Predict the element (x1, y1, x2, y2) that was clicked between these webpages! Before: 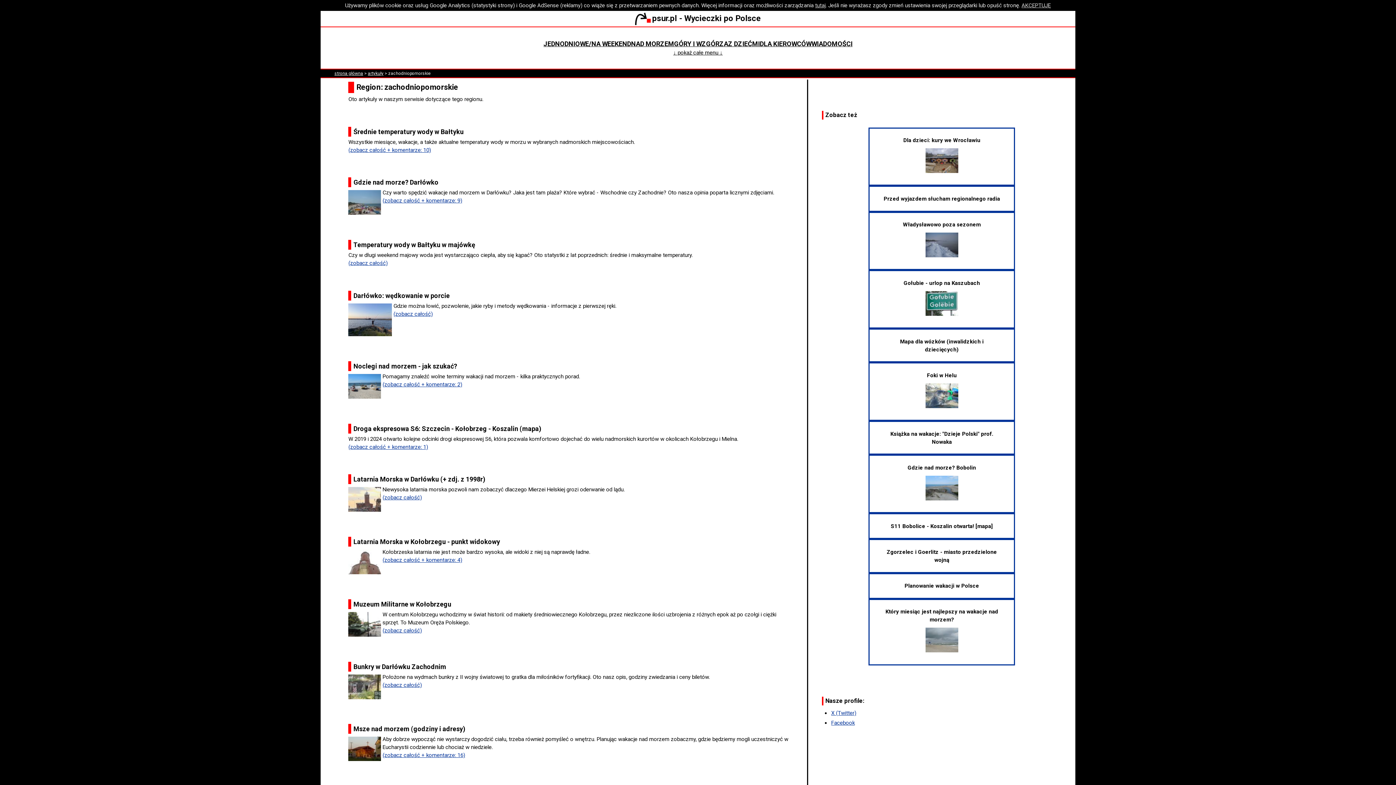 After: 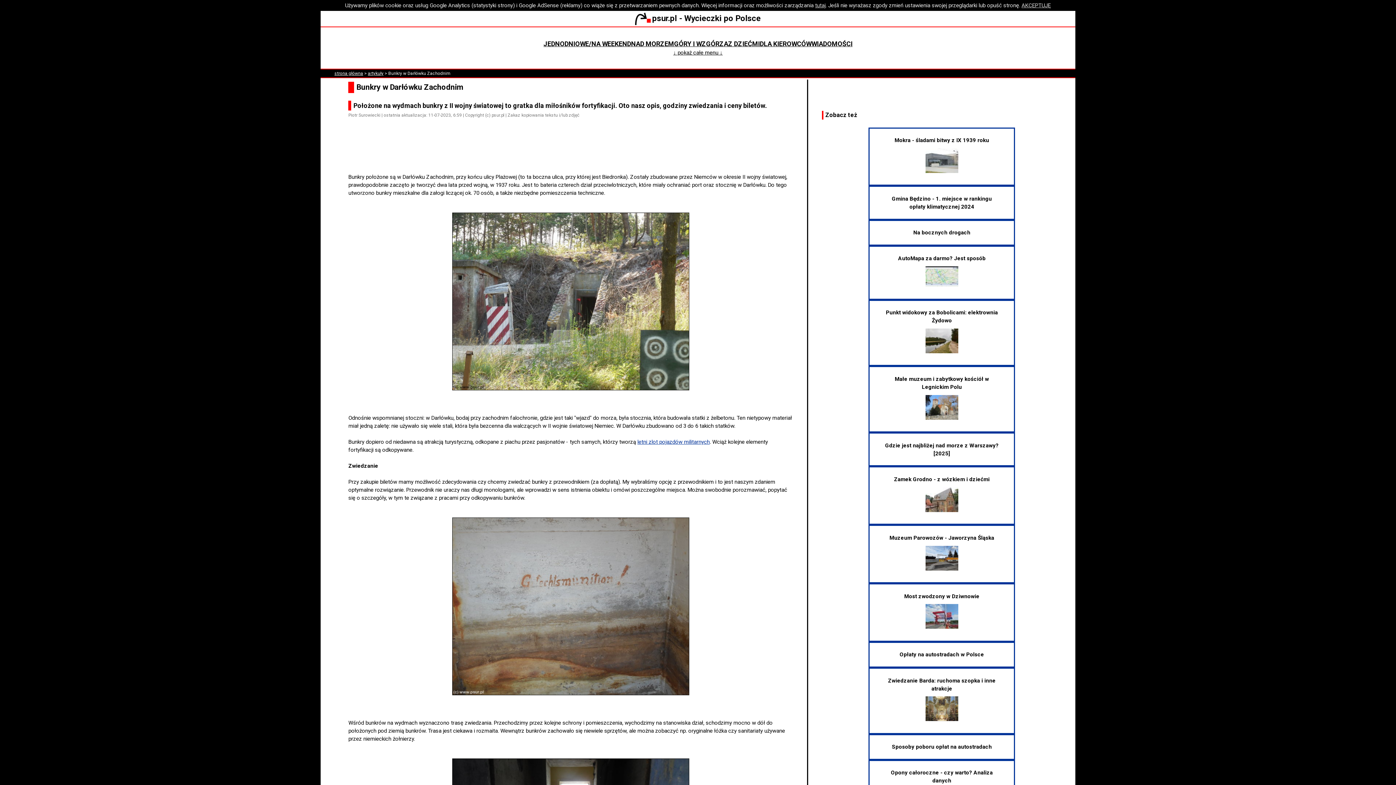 Action: bbox: (353, 663, 446, 670) label: Bunkry w Darłówku Zachodnim